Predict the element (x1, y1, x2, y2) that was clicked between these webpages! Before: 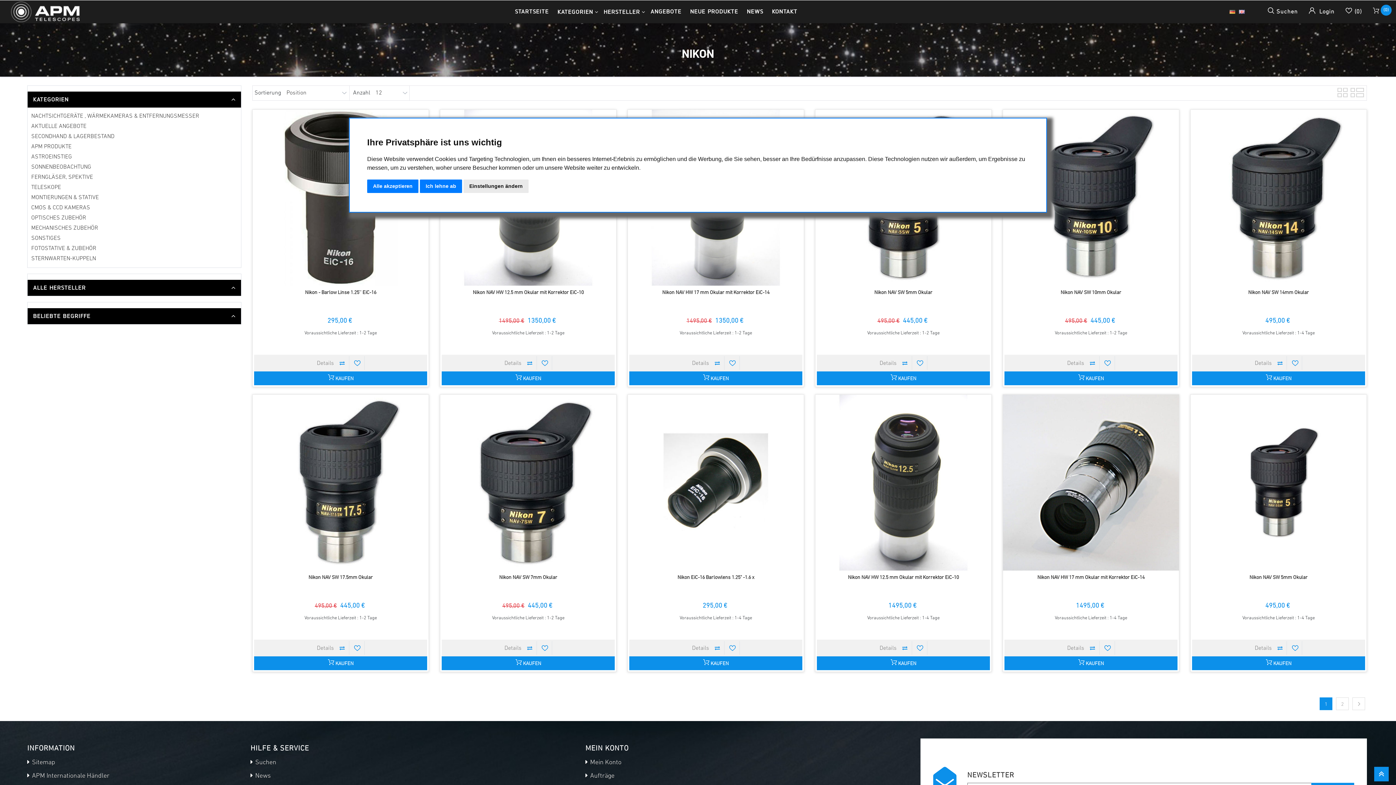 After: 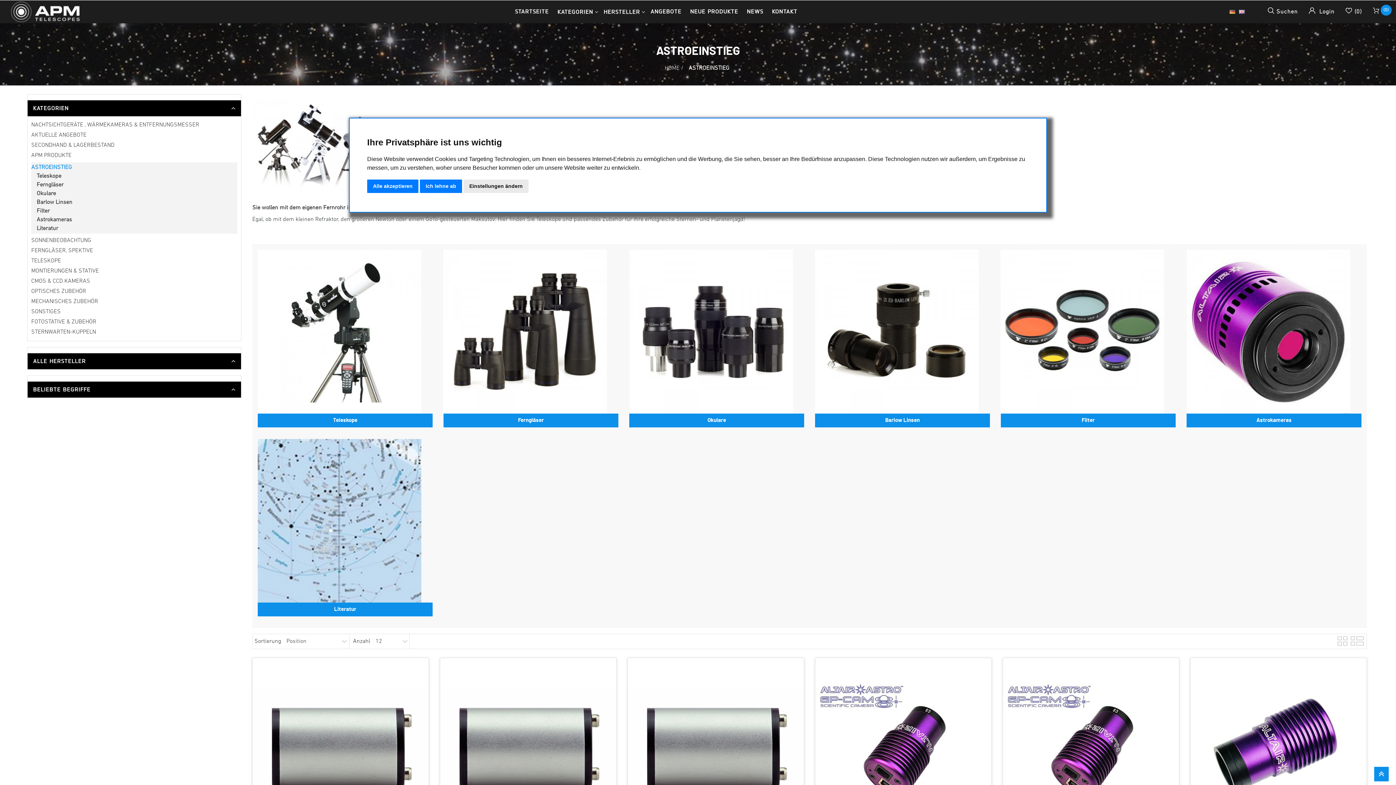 Action: bbox: (31, 154, 72, 160) label: ASTROEINSTIEG